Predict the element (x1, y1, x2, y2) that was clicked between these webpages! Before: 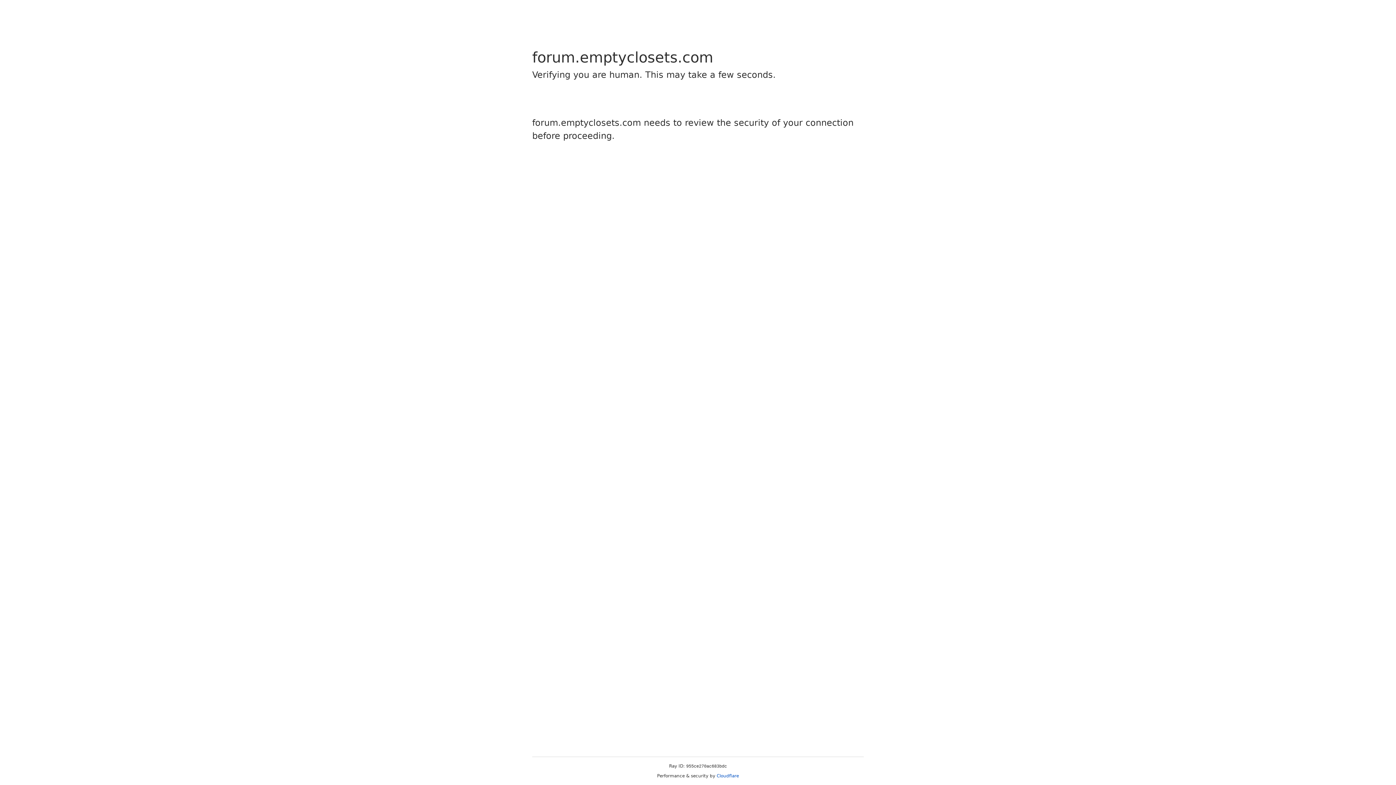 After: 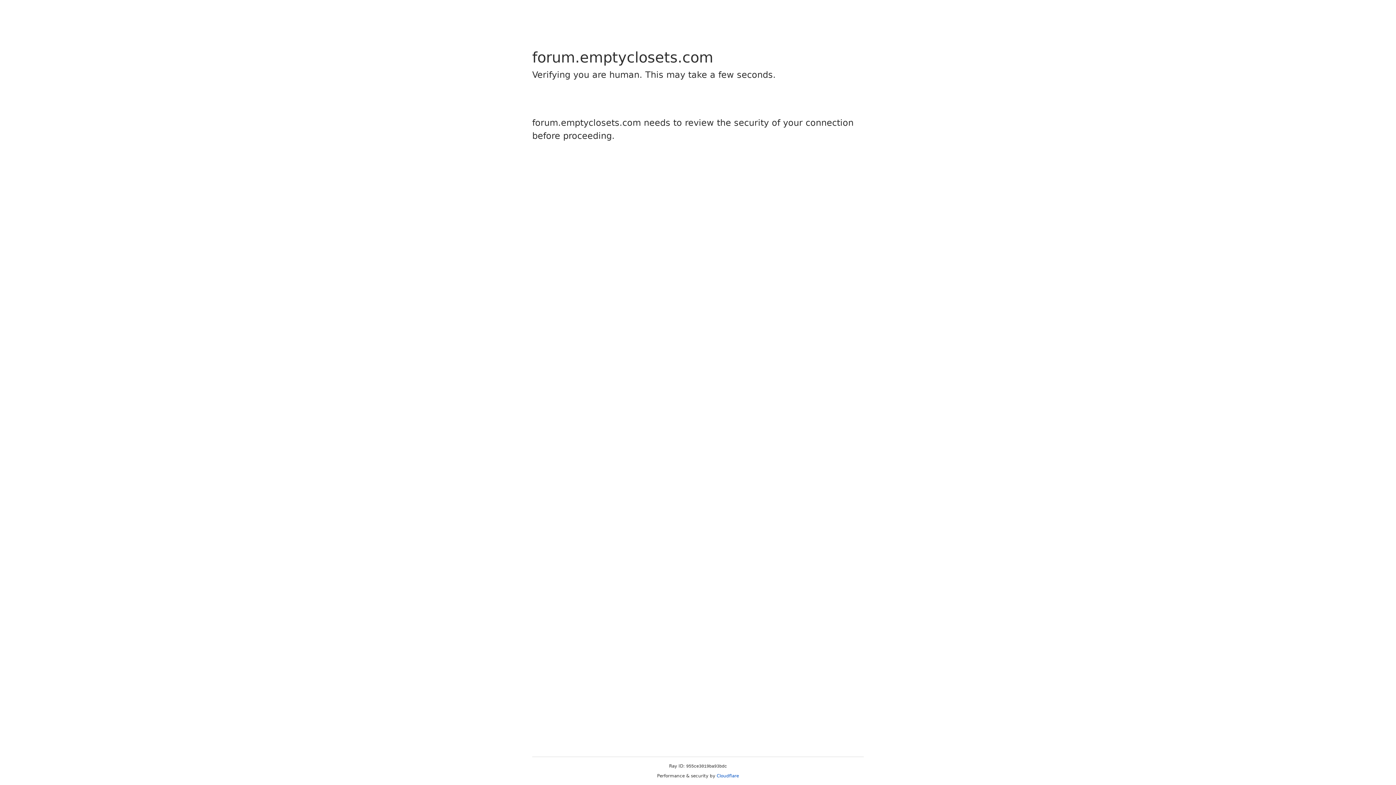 Action: label: Cloudflare bbox: (716, 773, 739, 778)